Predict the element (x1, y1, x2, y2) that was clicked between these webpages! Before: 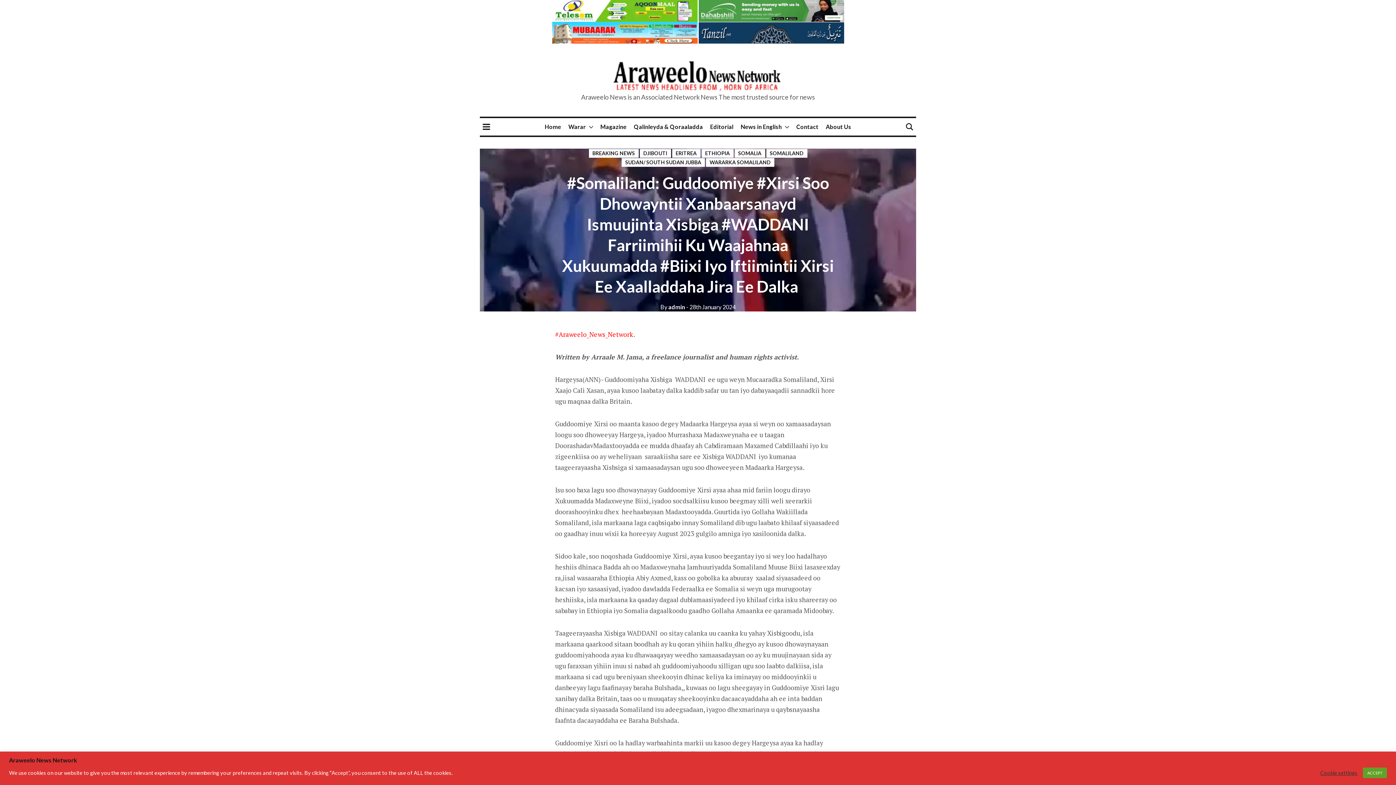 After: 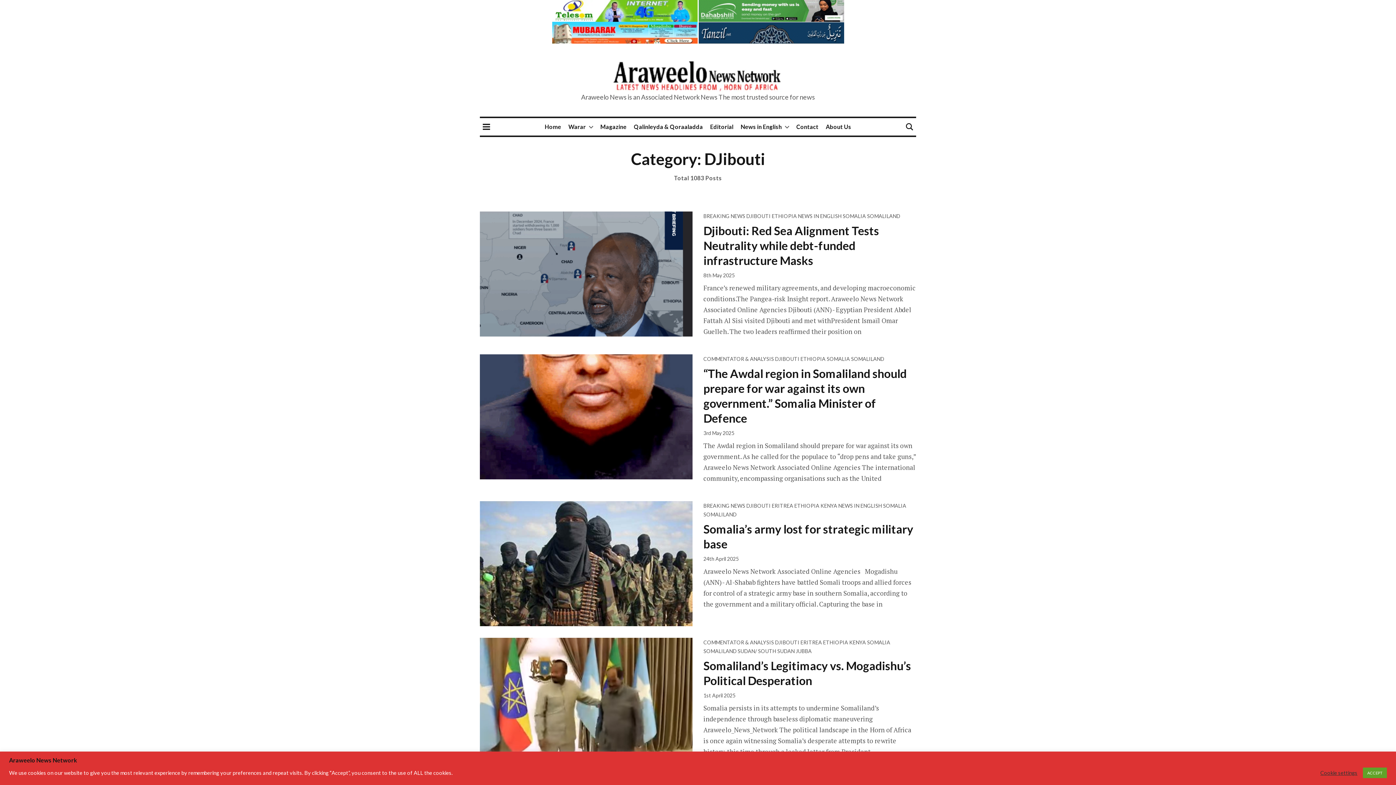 Action: label: DJIBOUTI bbox: (639, 149, 671, 157)